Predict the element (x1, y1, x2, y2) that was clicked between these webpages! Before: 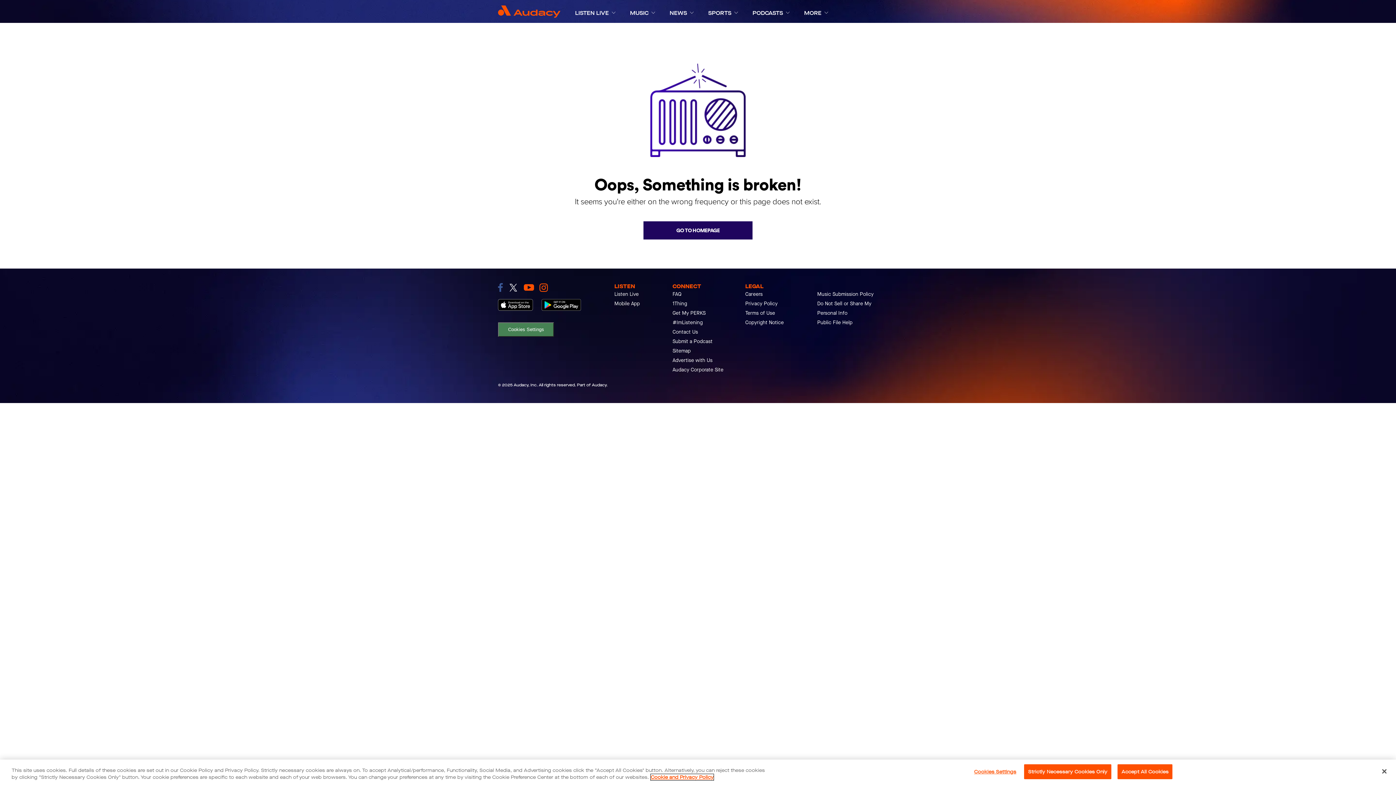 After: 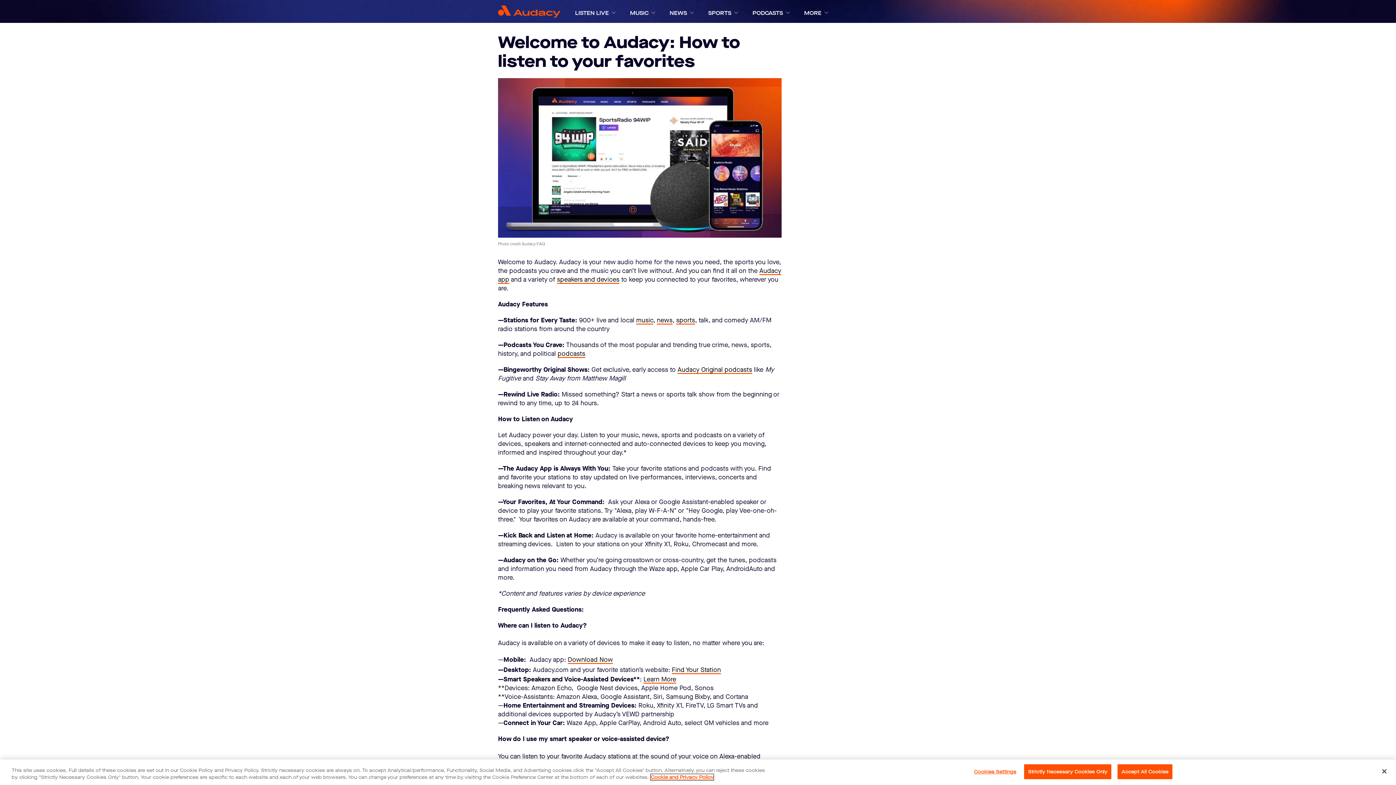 Action: bbox: (672, 289, 681, 299) label: FAQ